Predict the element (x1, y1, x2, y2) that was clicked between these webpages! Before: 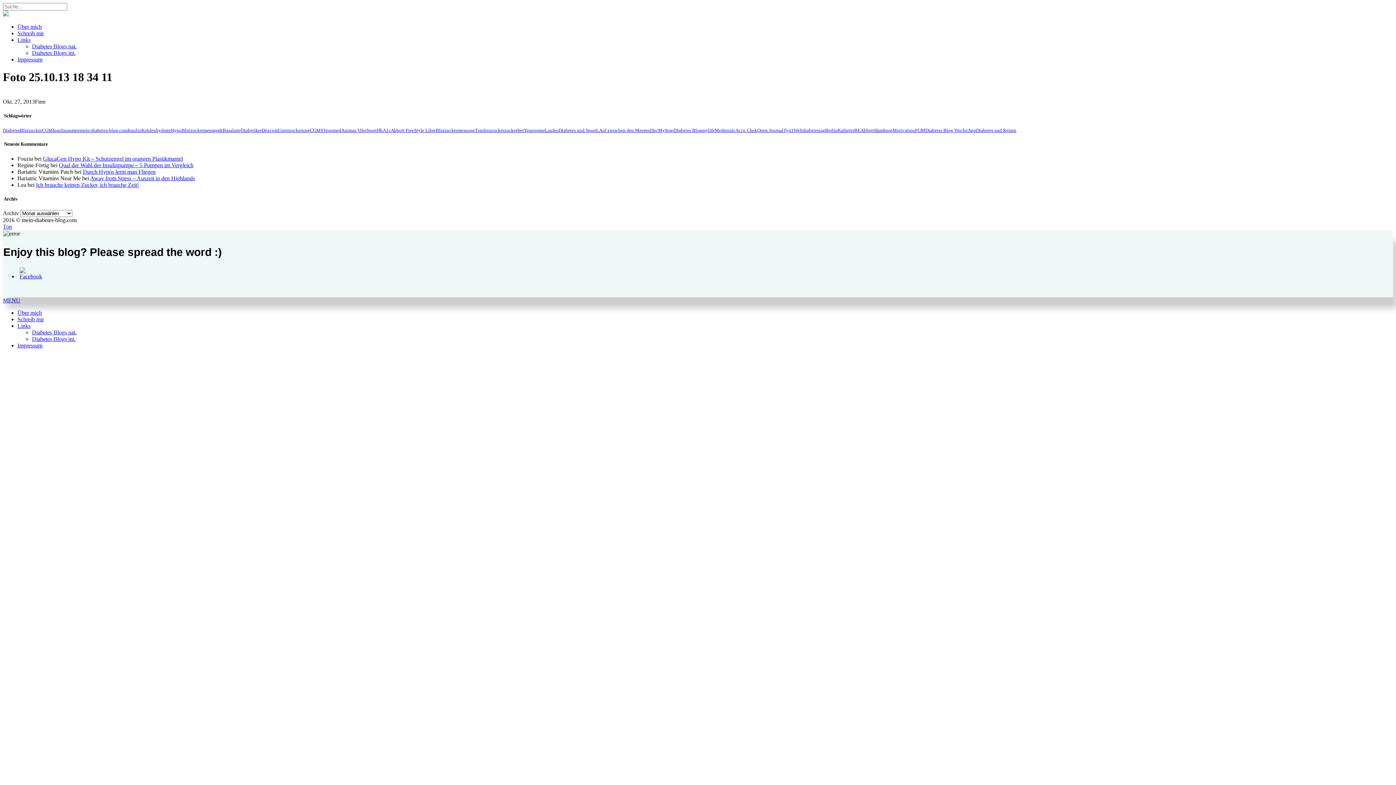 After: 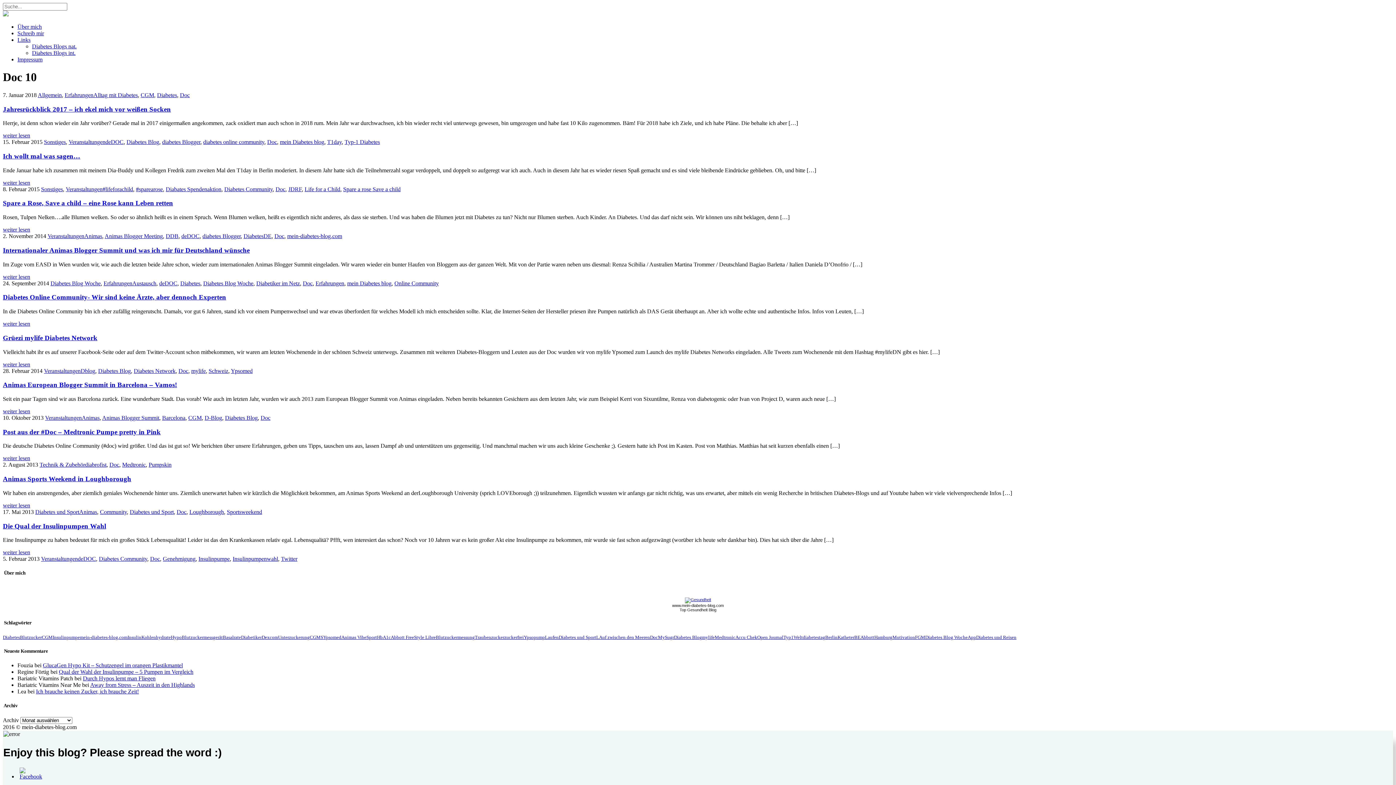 Action: bbox: (650, 127, 658, 133) label: Doc